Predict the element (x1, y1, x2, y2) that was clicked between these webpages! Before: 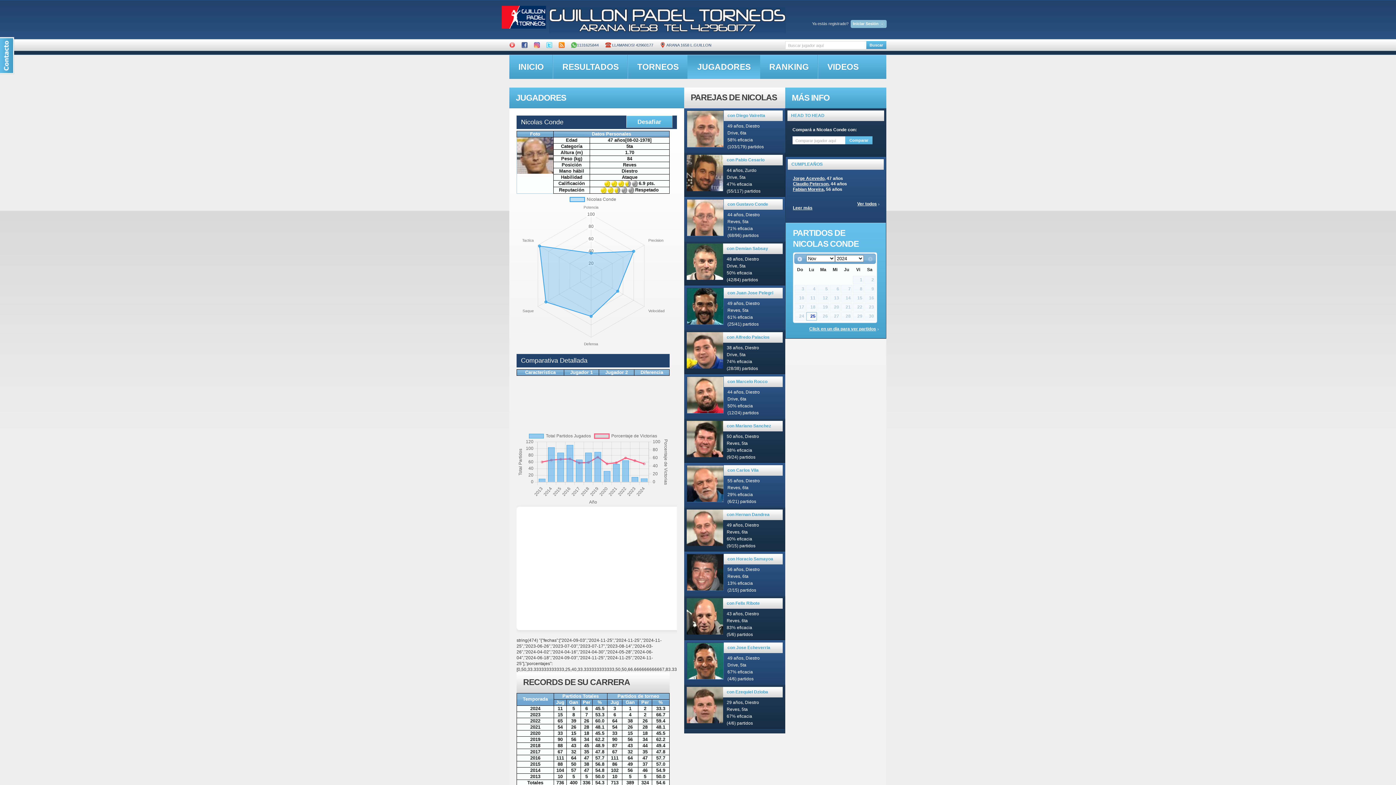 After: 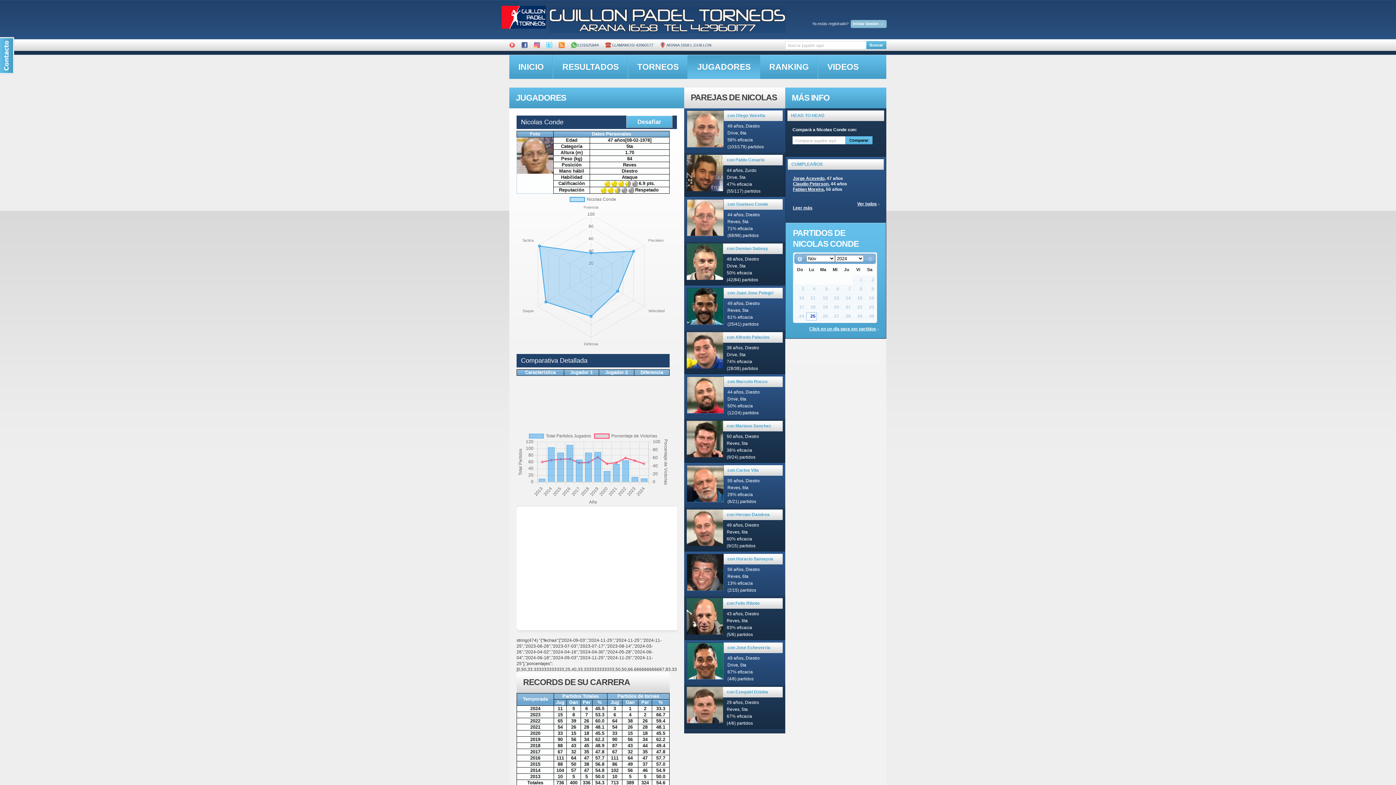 Action: label: Comparar bbox: (845, 136, 872, 144)